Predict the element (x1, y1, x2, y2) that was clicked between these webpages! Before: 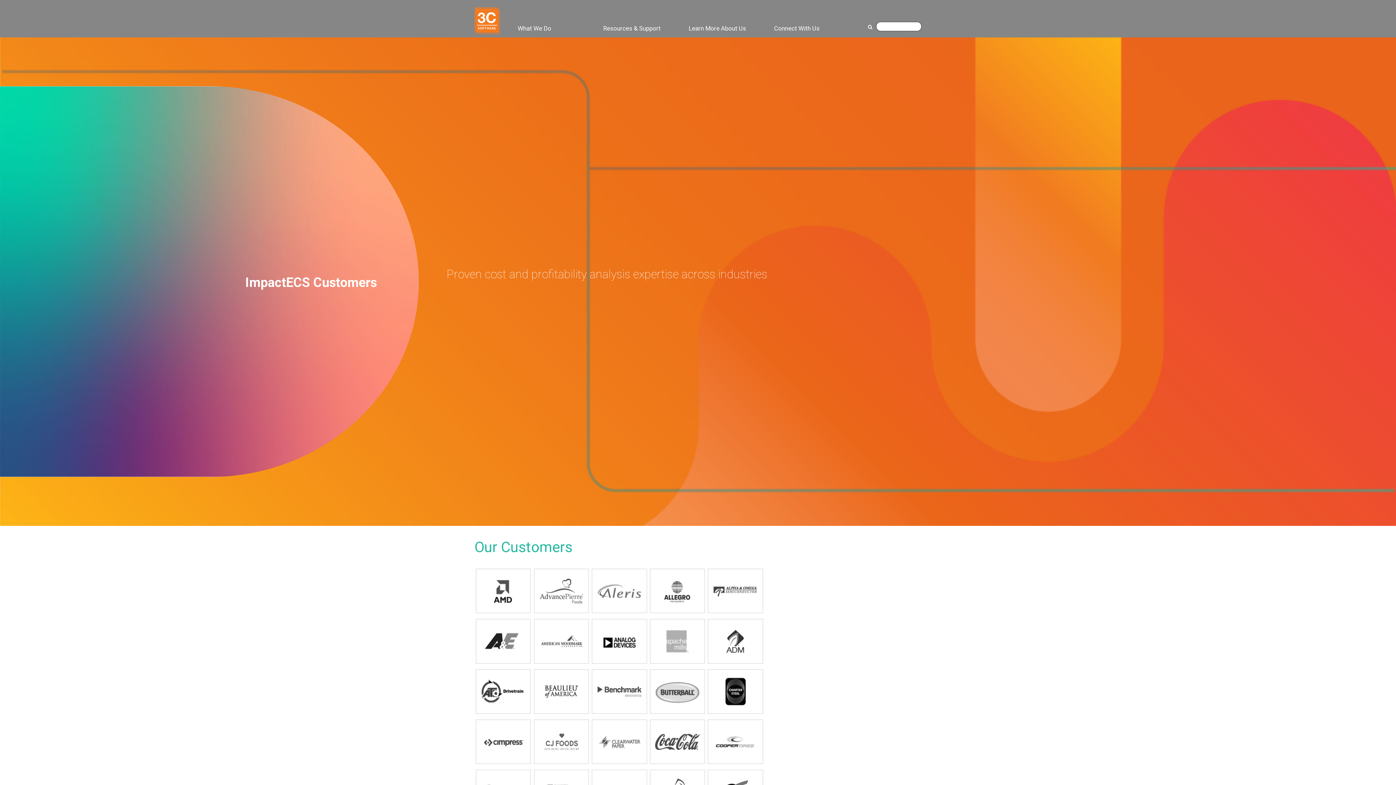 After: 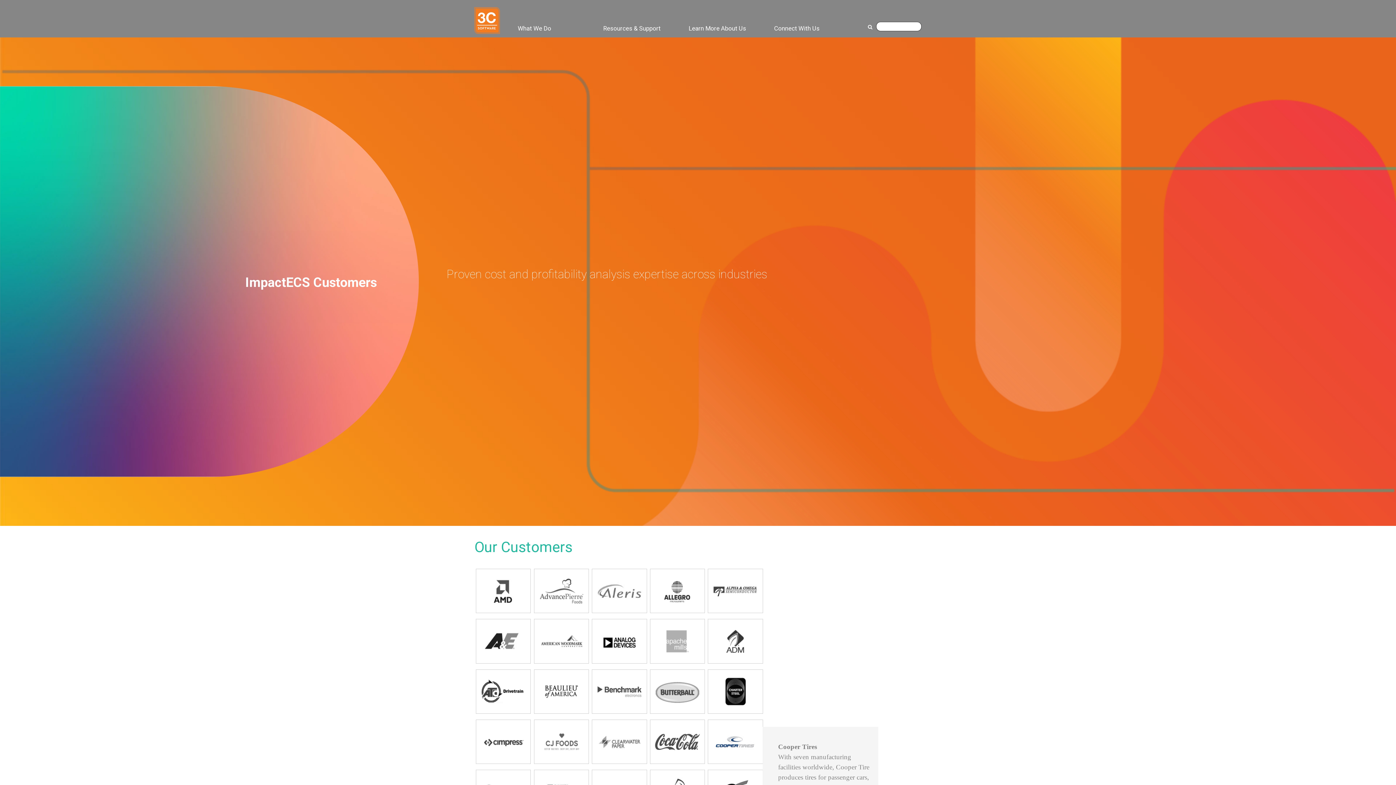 Action: bbox: (712, 727, 759, 757)